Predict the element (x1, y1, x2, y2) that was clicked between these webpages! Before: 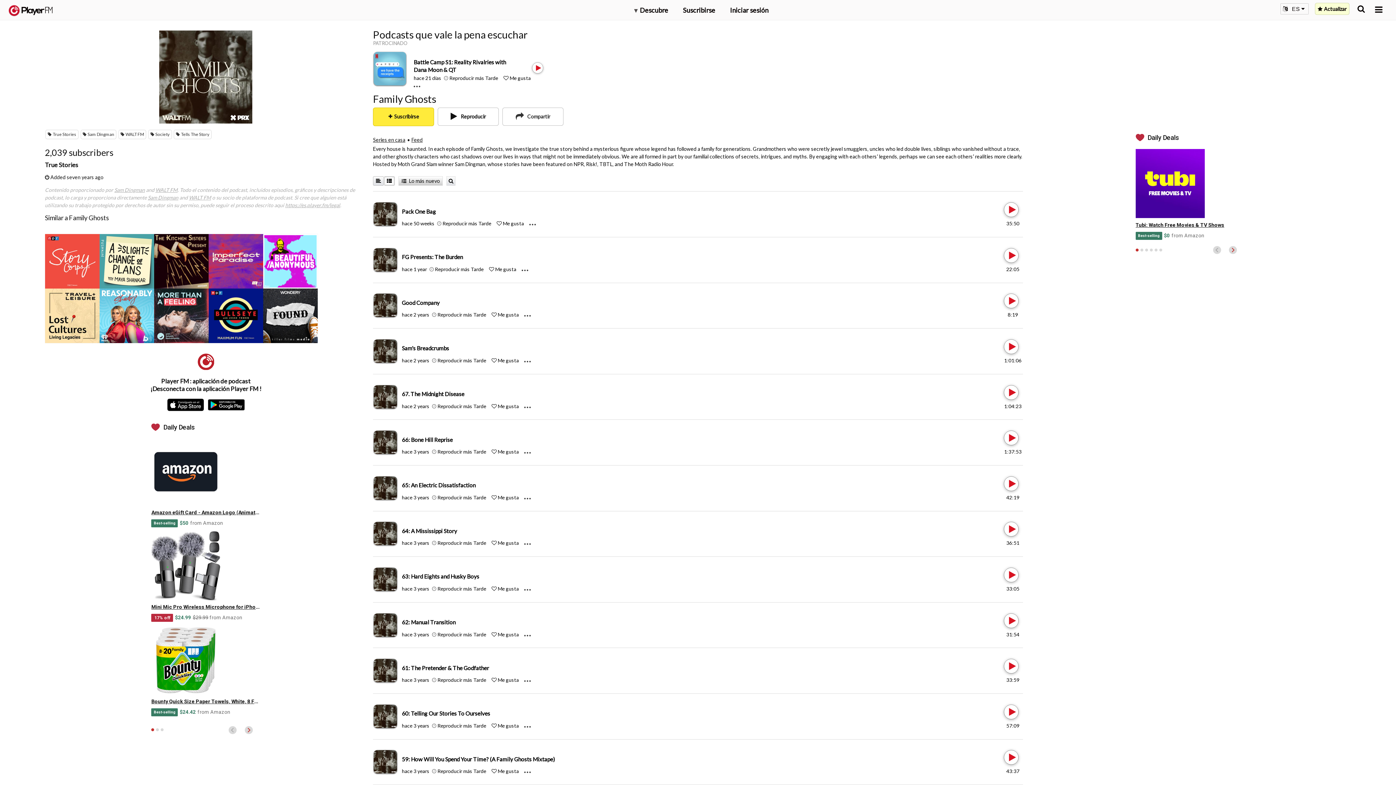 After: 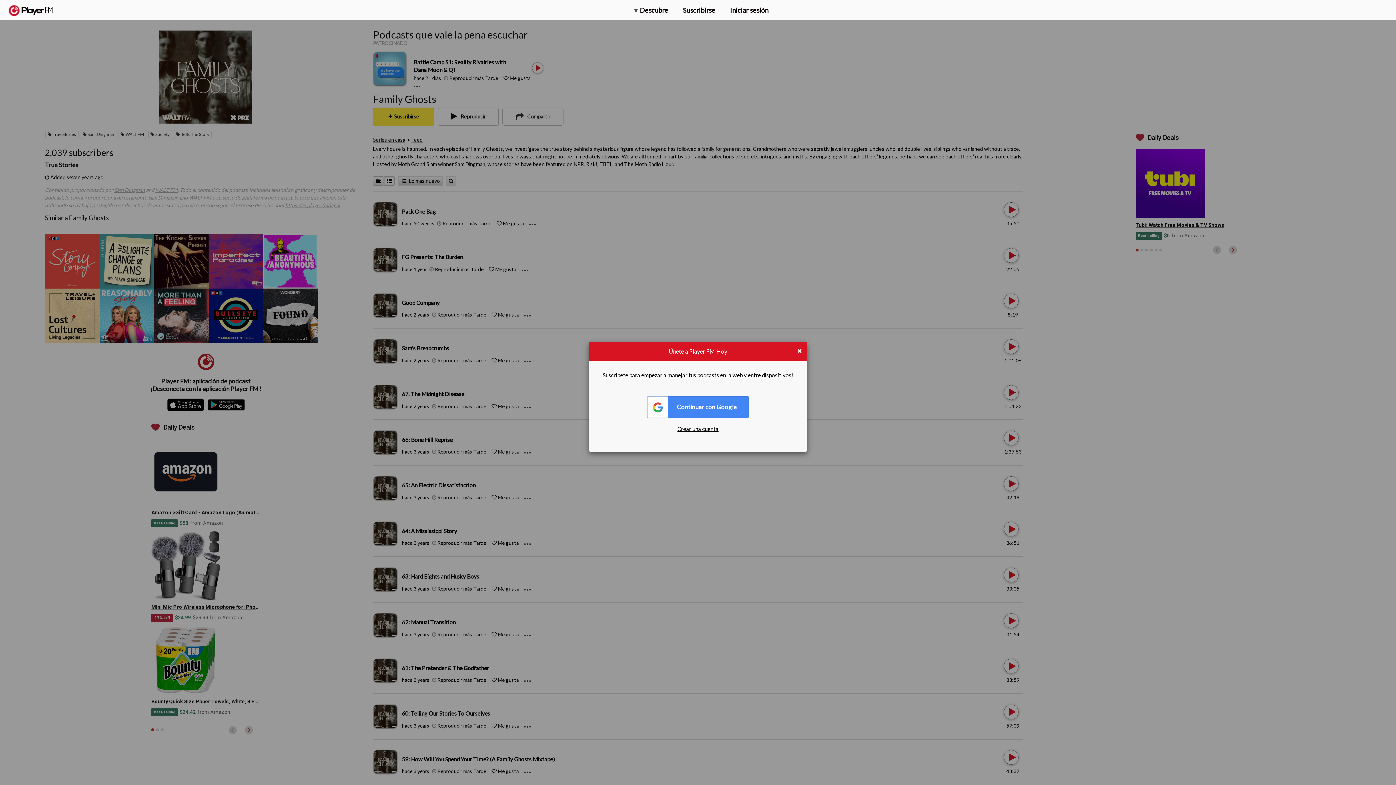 Action: label:  Me gusta bbox: (491, 448, 519, 454)